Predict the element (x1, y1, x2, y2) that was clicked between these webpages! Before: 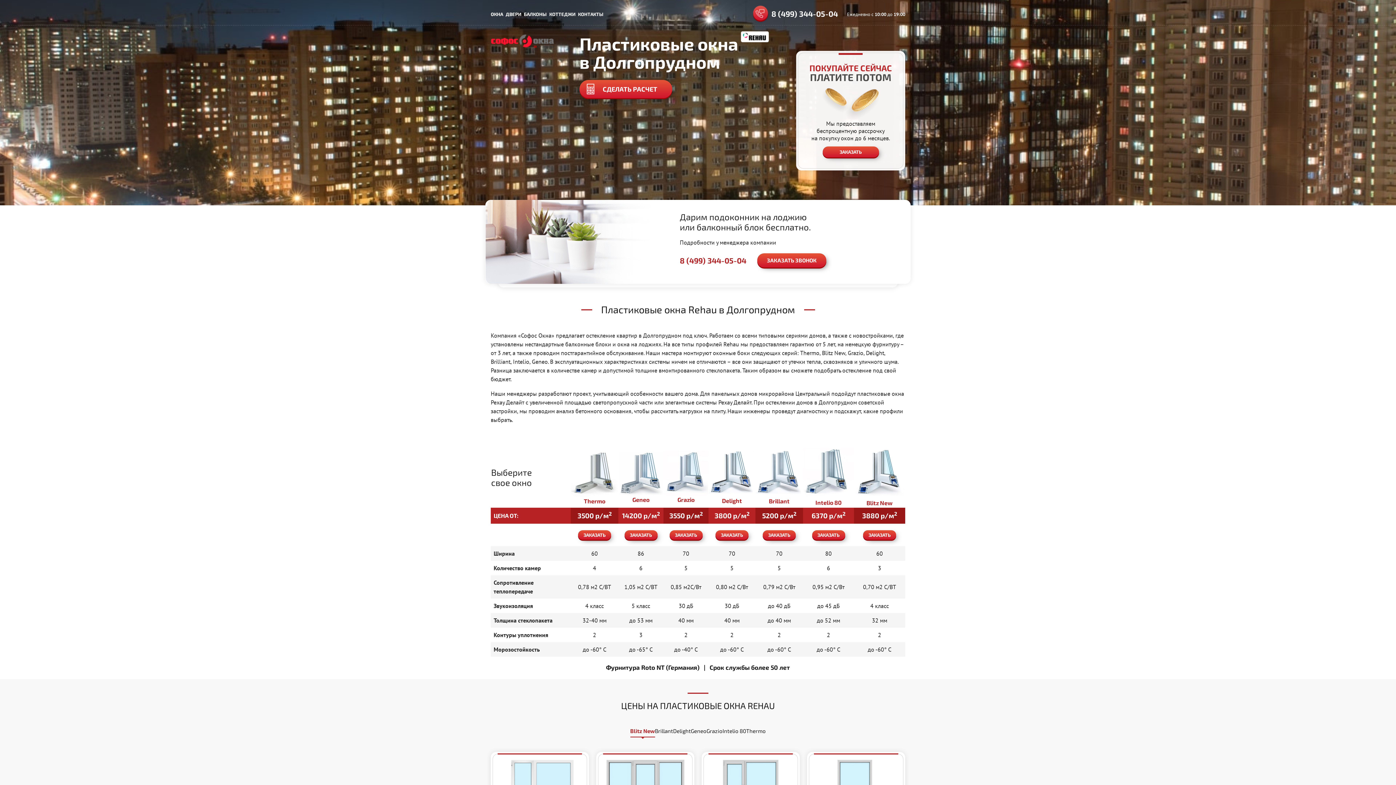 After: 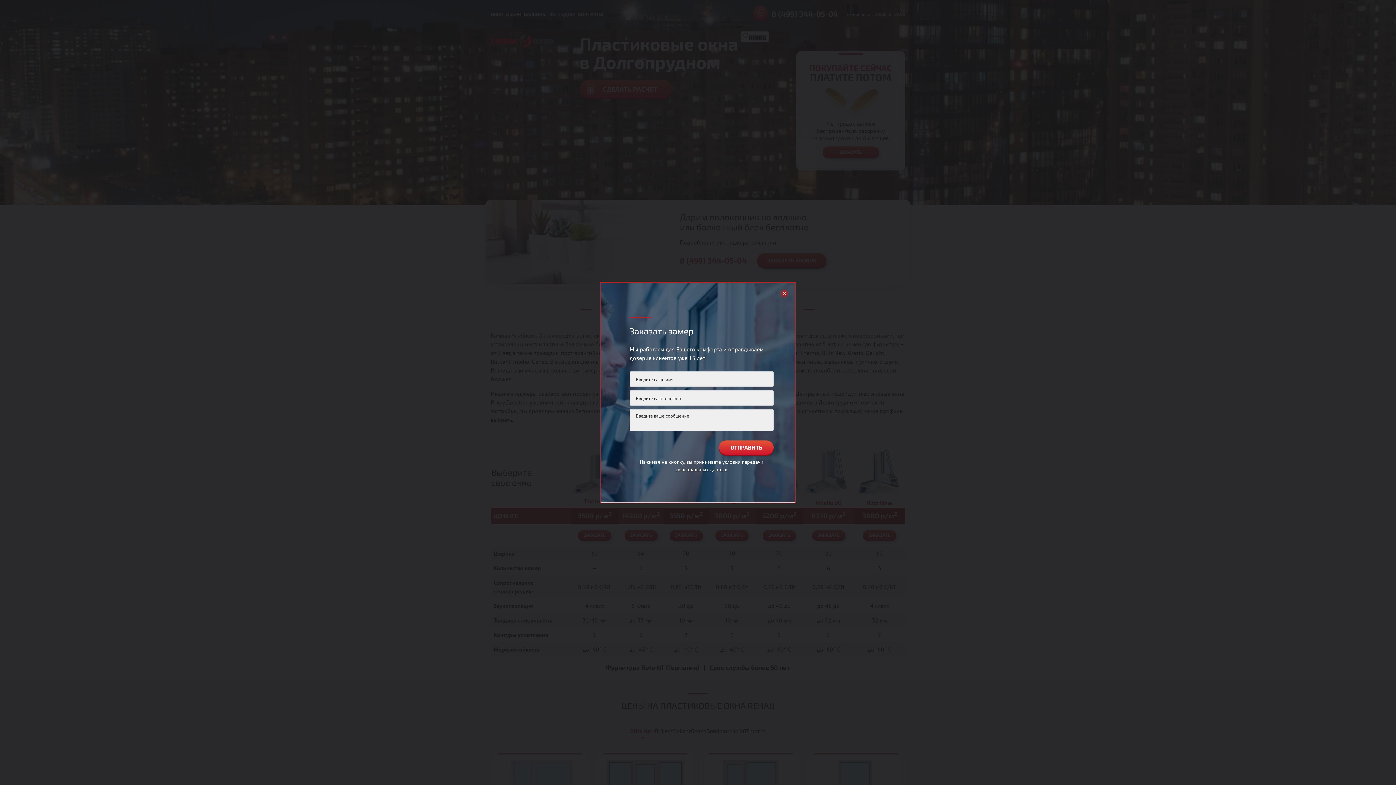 Action: bbox: (812, 530, 845, 540) label: ЗАКАЗАТЬ